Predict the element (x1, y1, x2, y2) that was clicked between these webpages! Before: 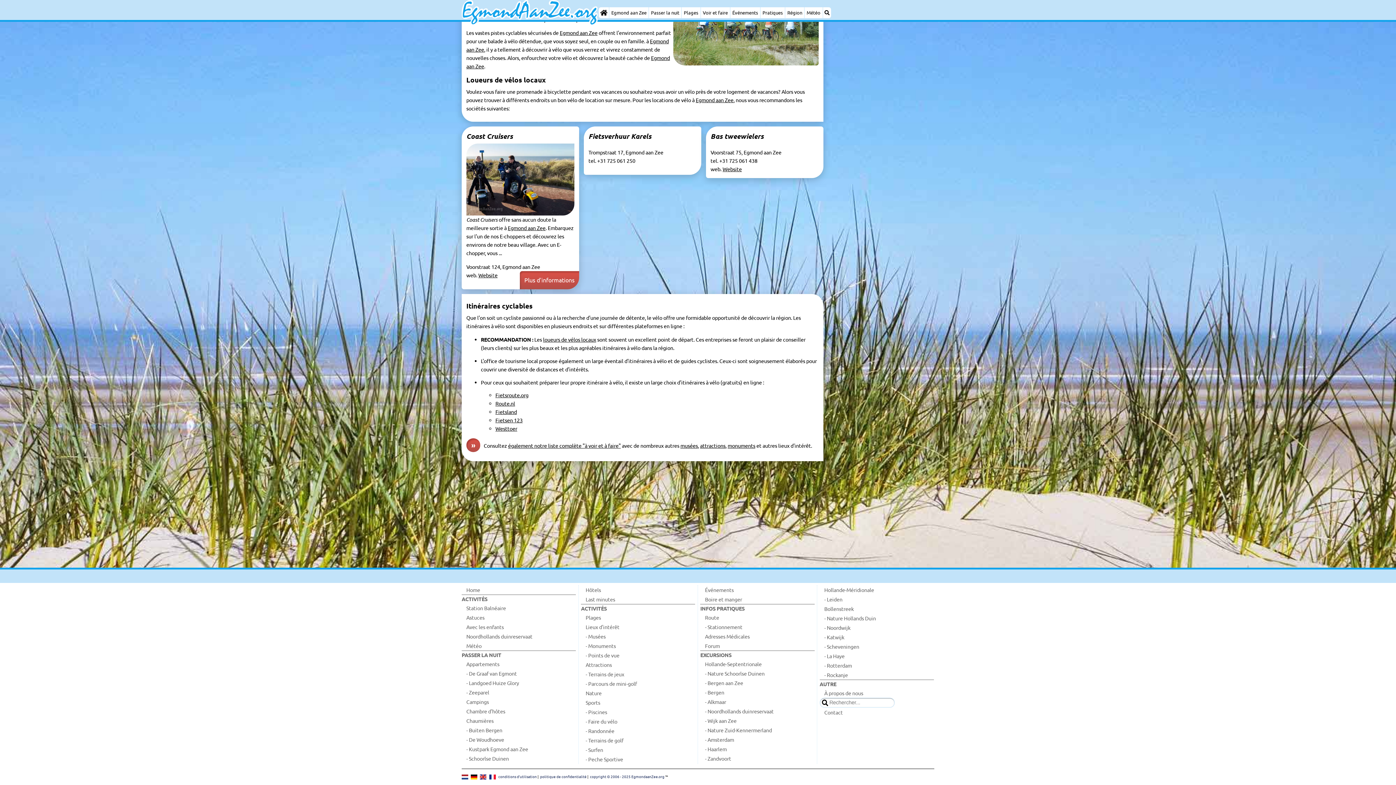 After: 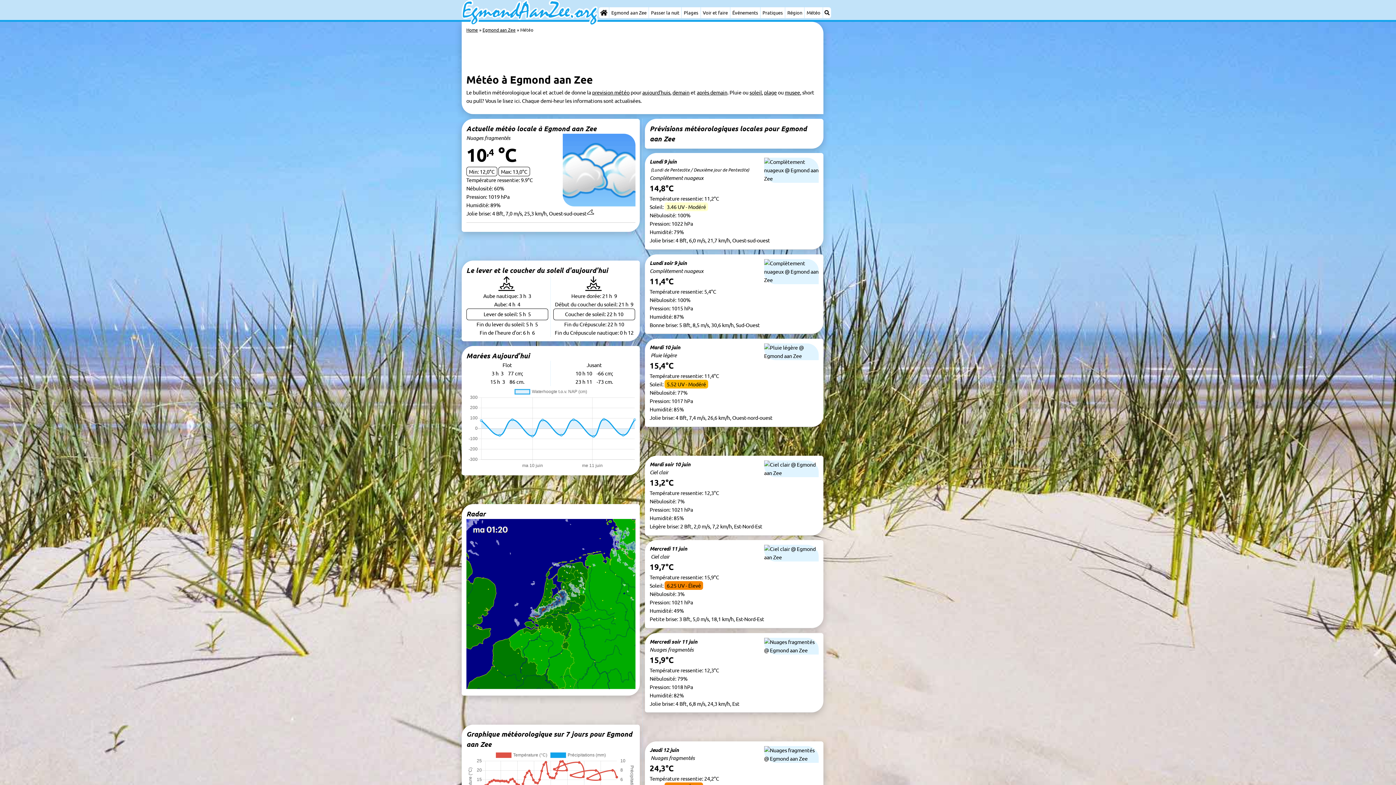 Action: label: Météo bbox: (804, 7, 822, 18)